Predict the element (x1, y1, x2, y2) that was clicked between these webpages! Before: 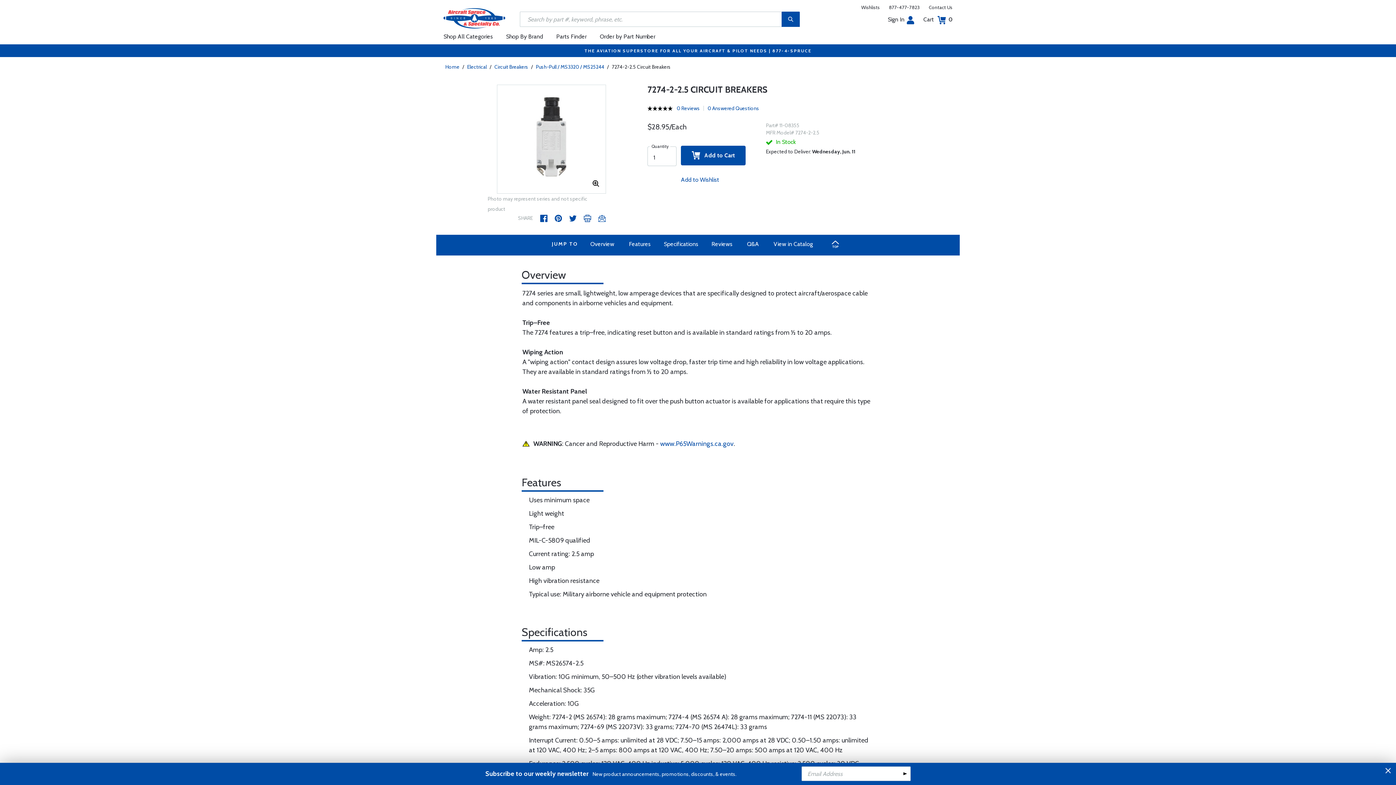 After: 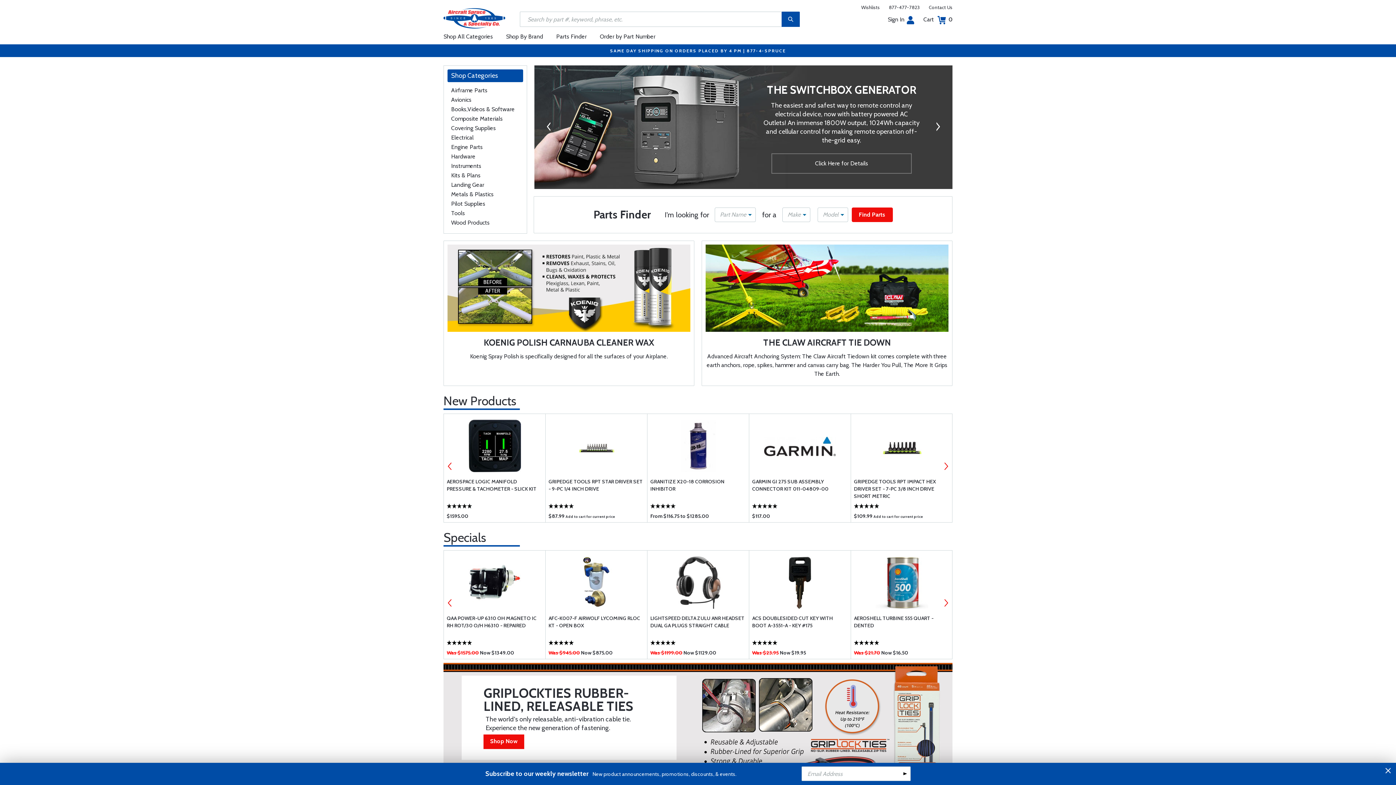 Action: bbox: (443, 63, 461, 70) label: Home